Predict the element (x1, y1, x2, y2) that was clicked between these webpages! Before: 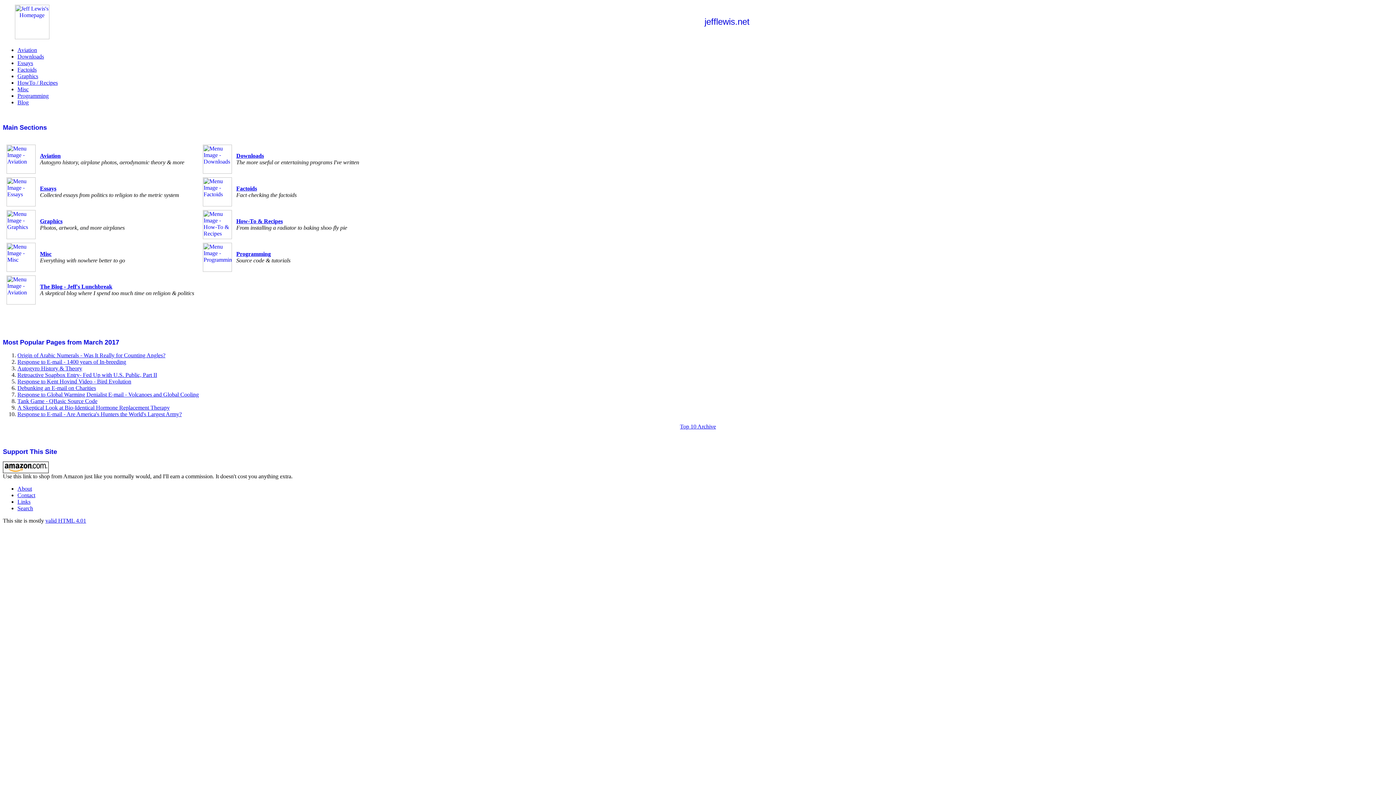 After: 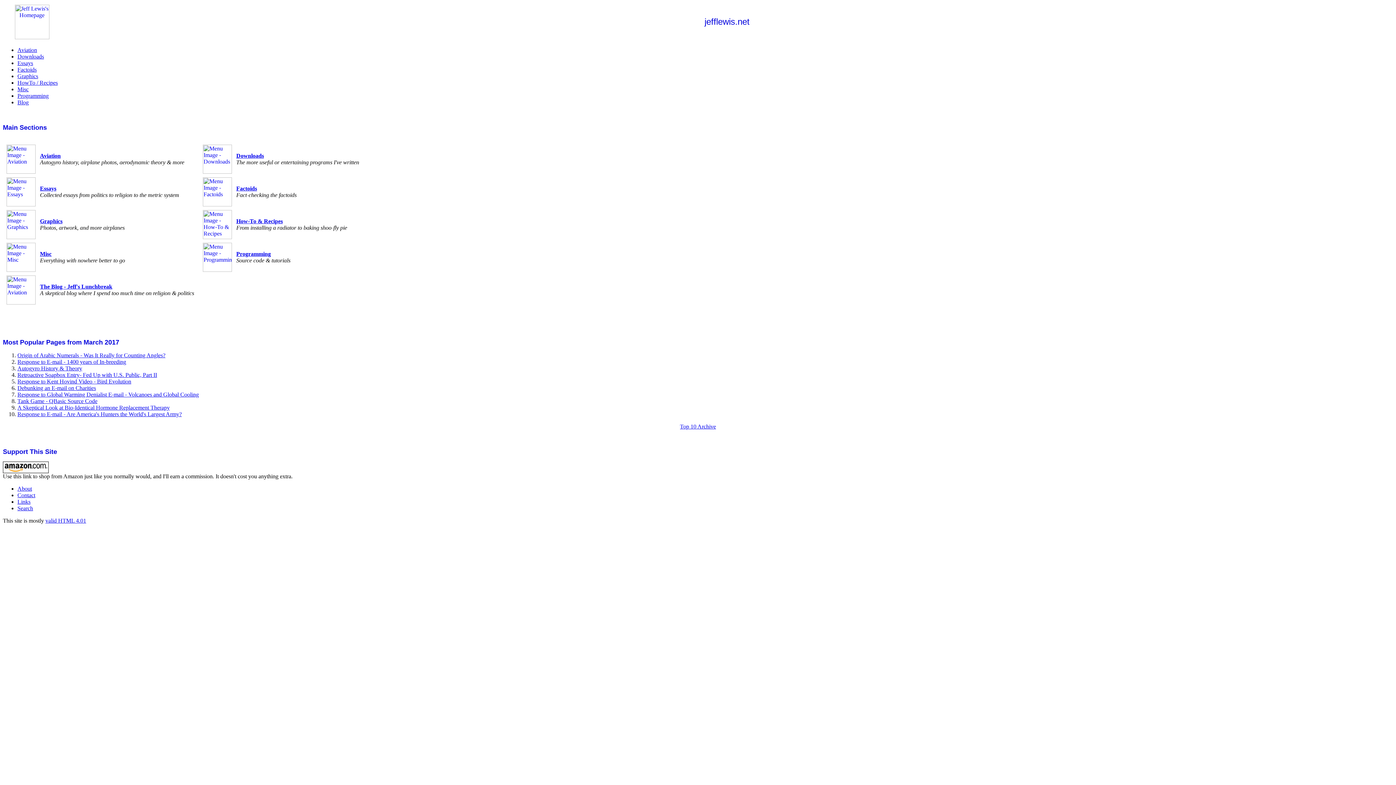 Action: bbox: (202, 168, 232, 174)